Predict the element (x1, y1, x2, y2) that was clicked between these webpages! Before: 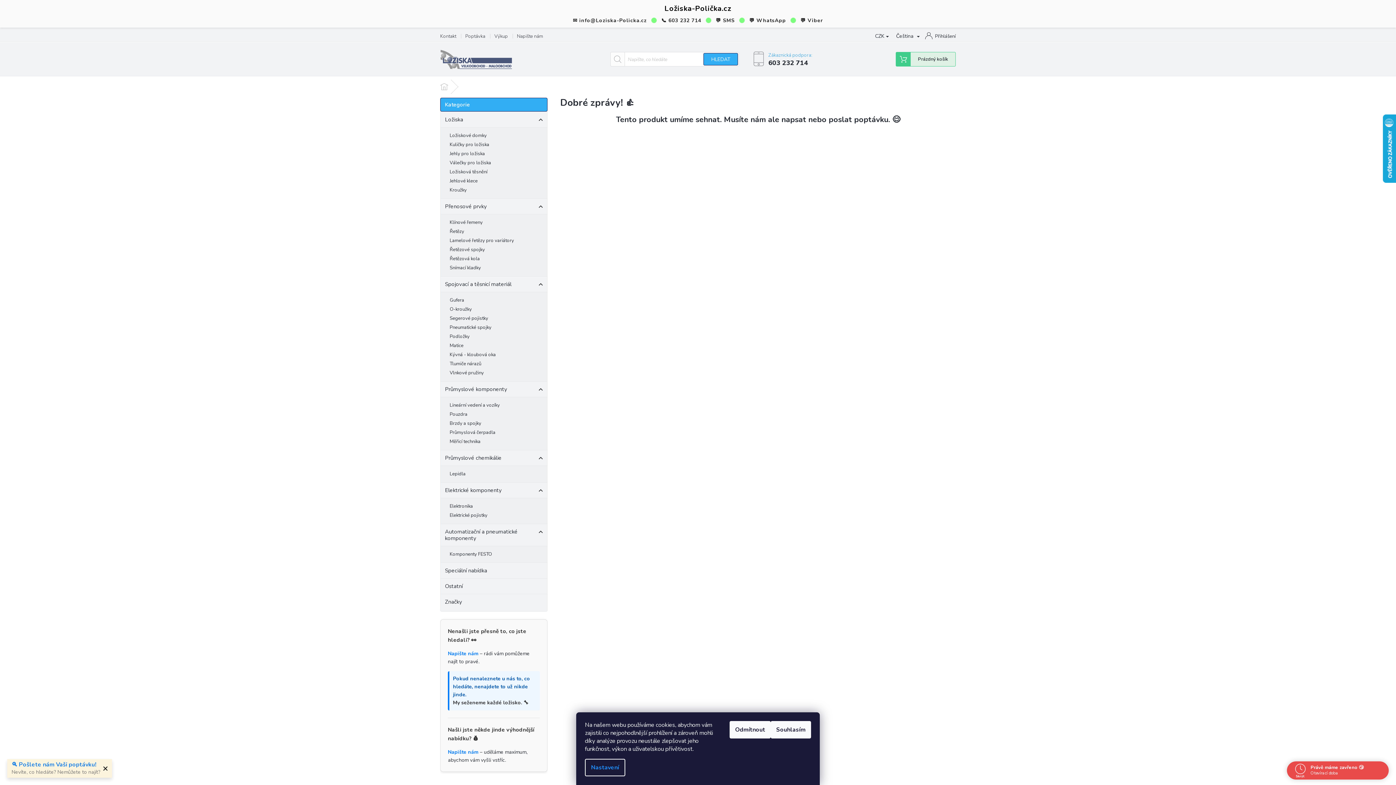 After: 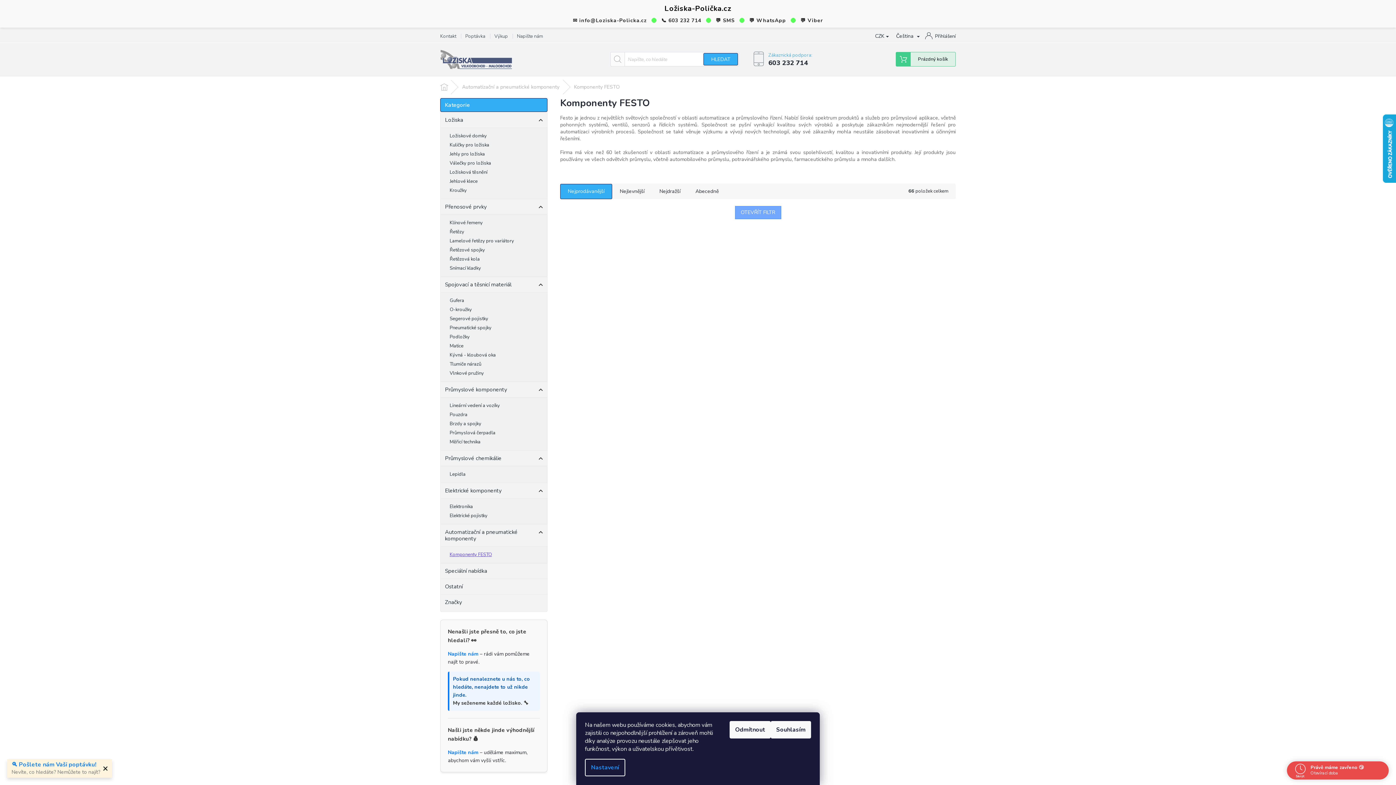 Action: bbox: (440, 550, 547, 559) label: Komponenty FESTO